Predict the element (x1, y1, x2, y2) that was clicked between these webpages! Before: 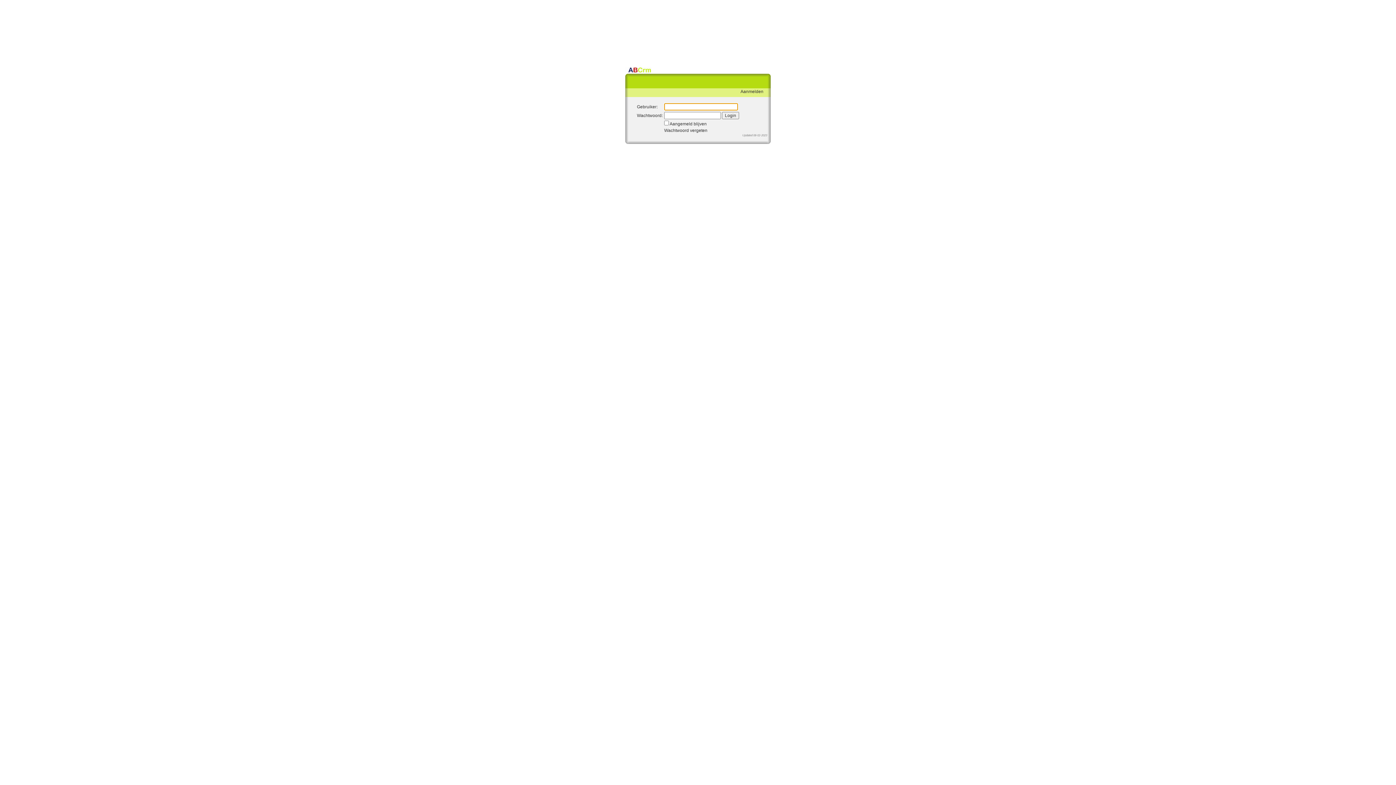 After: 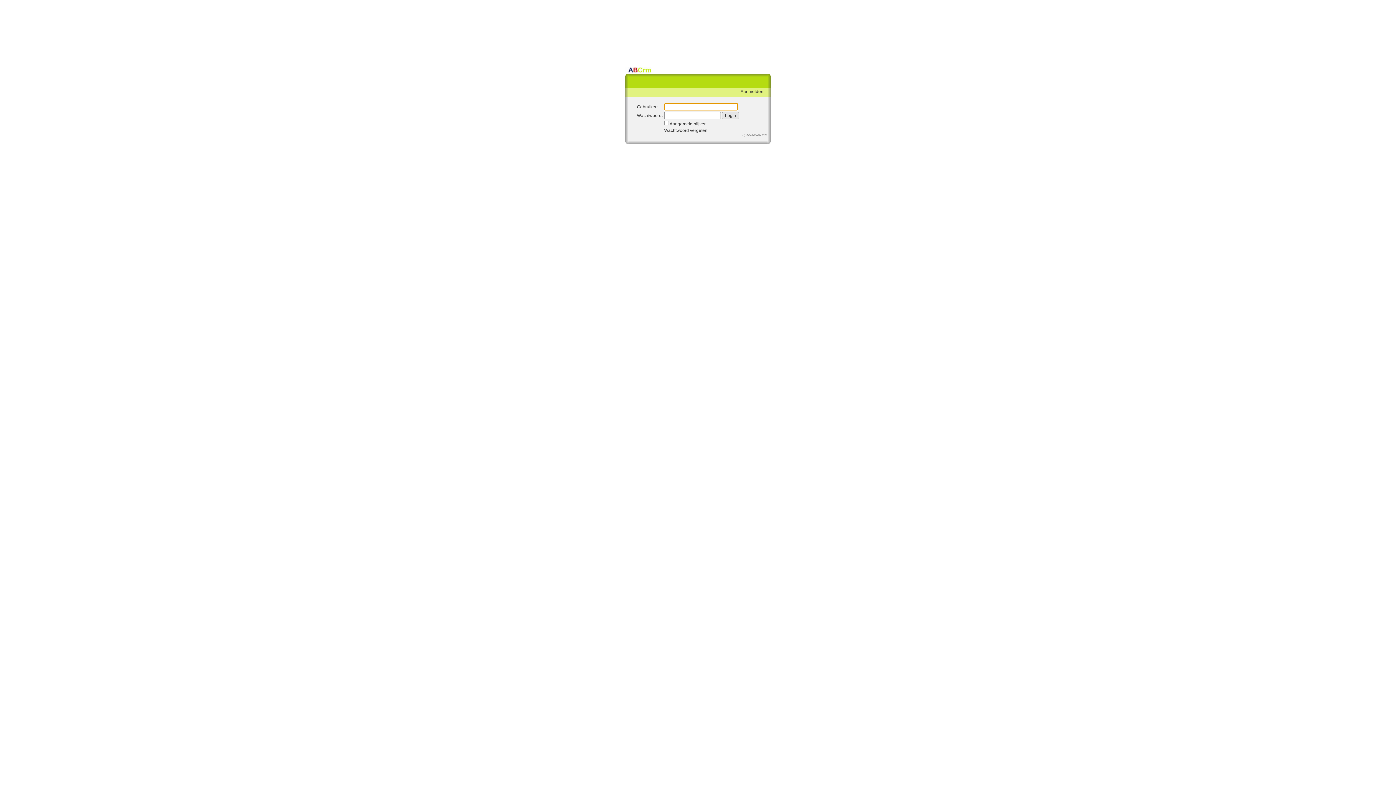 Action: label: Login bbox: (722, 112, 739, 119)